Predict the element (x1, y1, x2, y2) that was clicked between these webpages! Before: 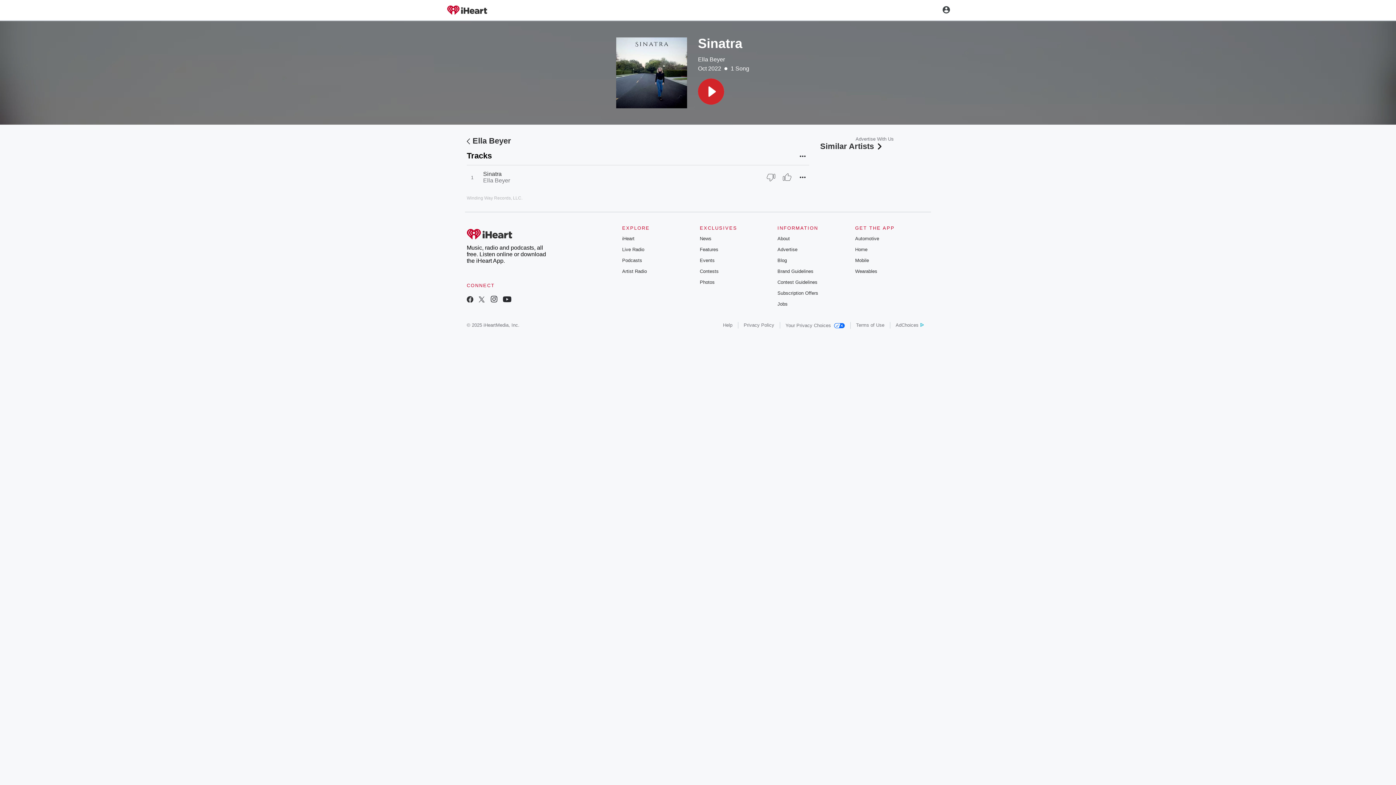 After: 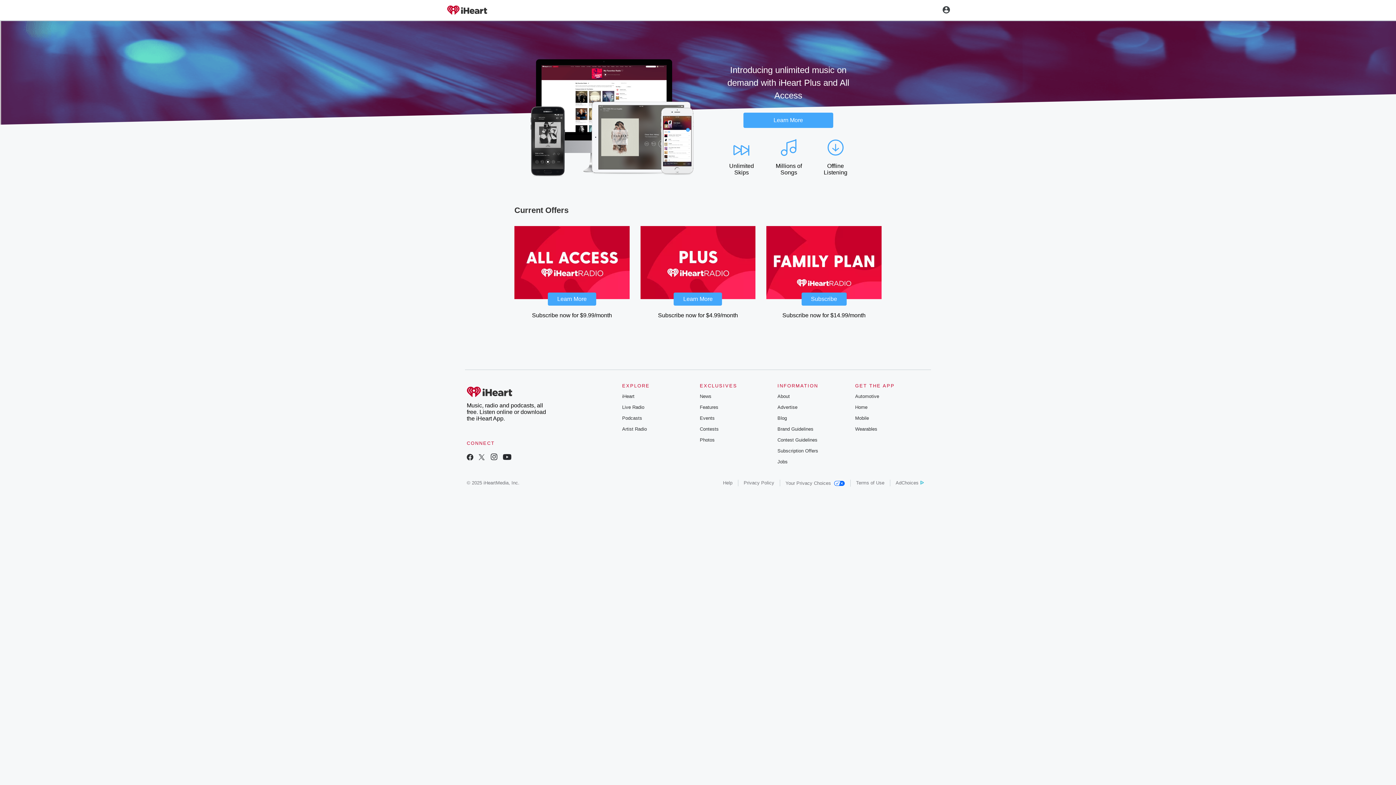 Action: label: Subscription Offers bbox: (777, 290, 818, 296)